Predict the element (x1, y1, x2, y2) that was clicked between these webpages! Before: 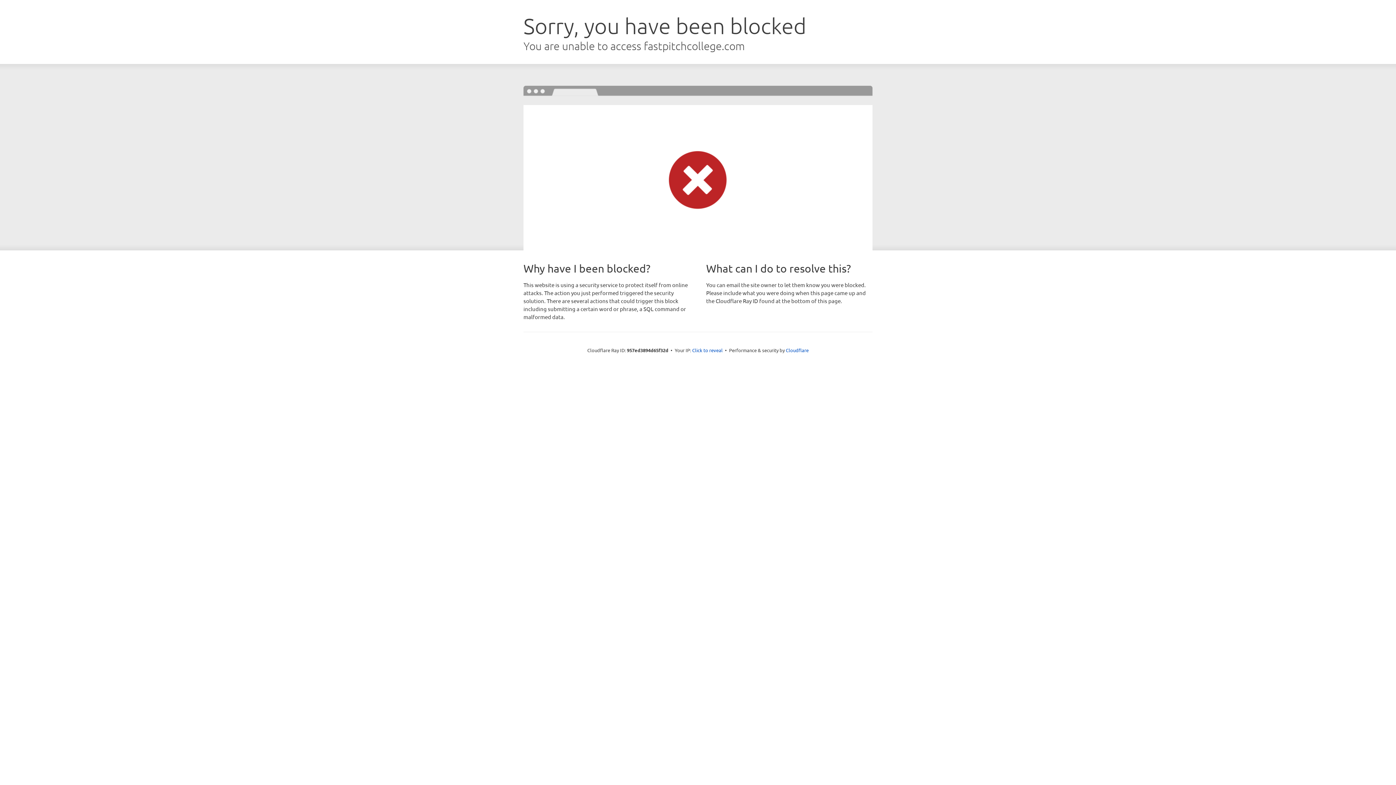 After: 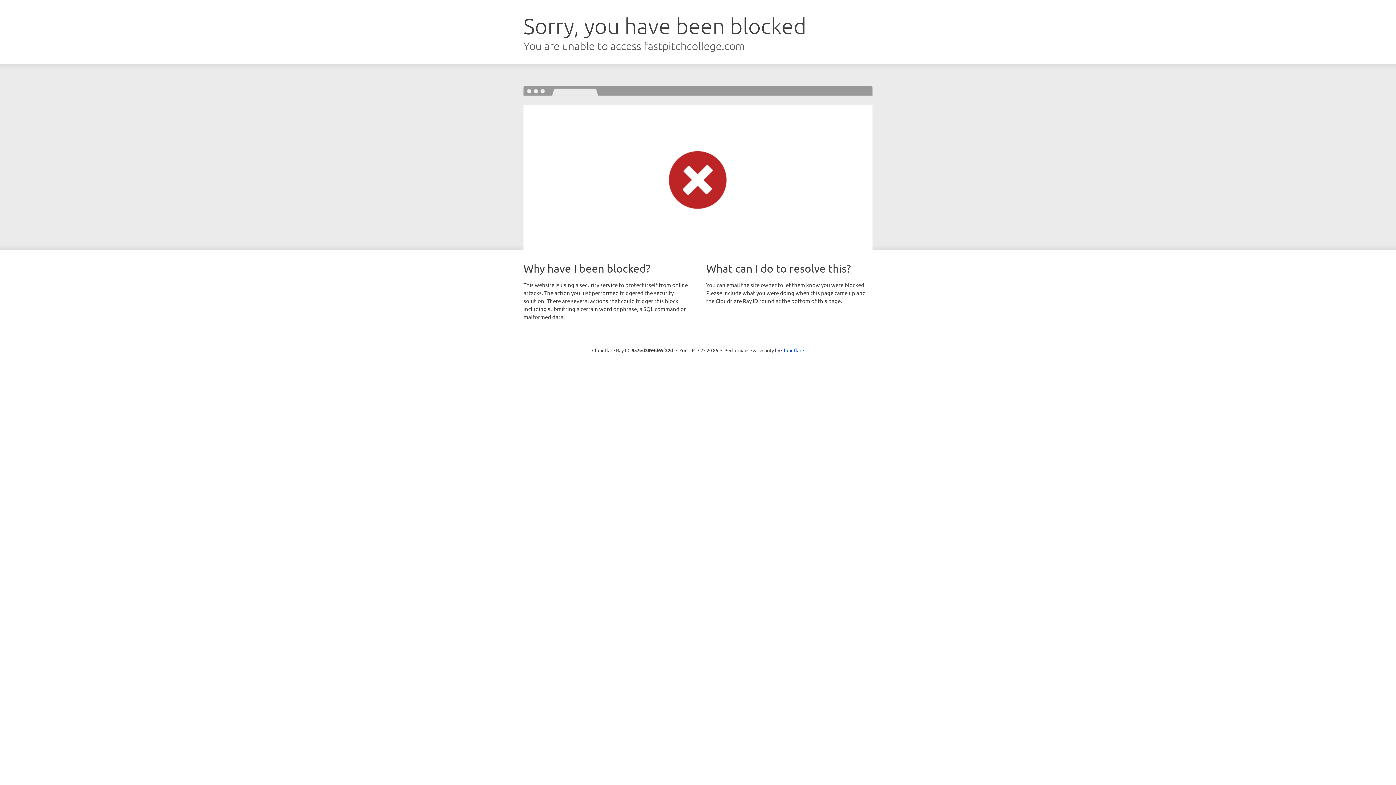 Action: bbox: (692, 346, 722, 353) label: Click to reveal